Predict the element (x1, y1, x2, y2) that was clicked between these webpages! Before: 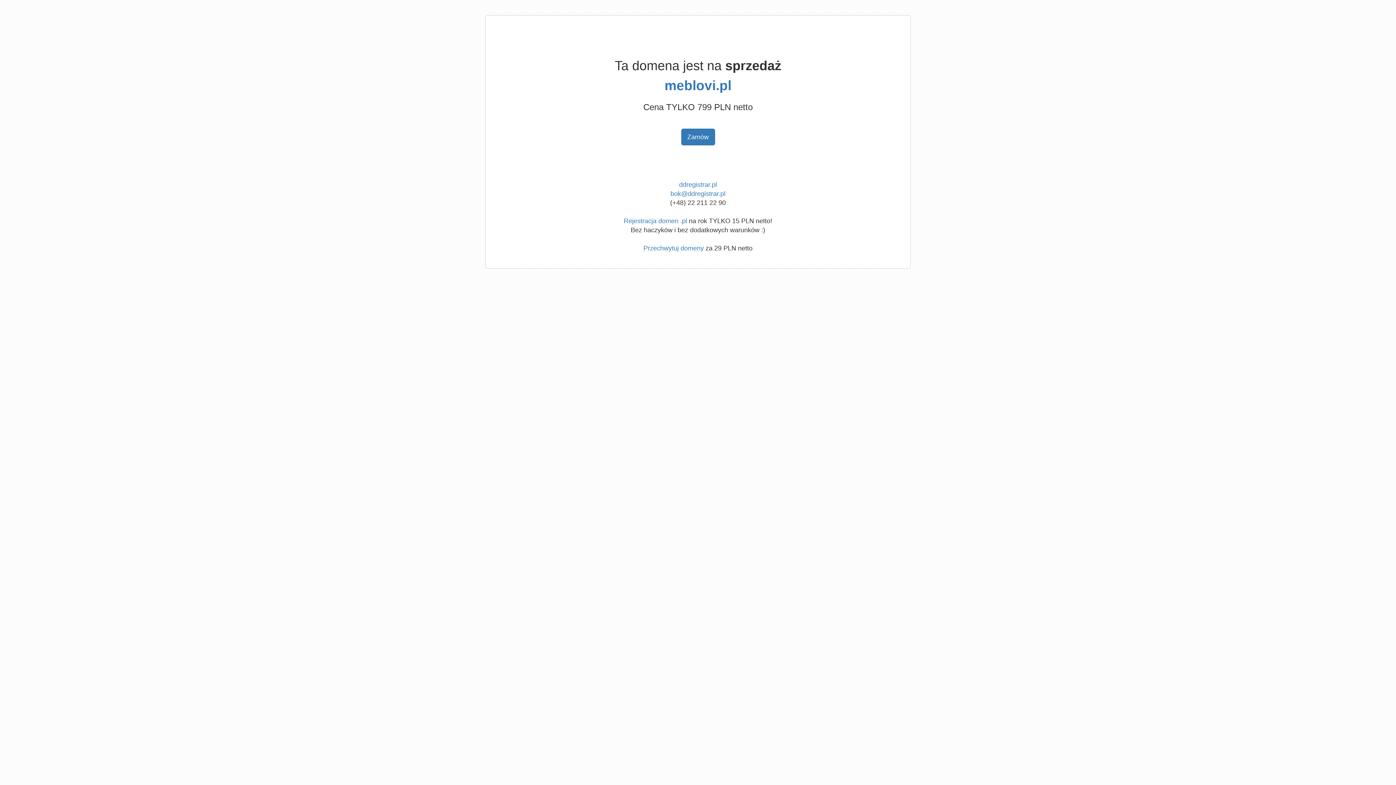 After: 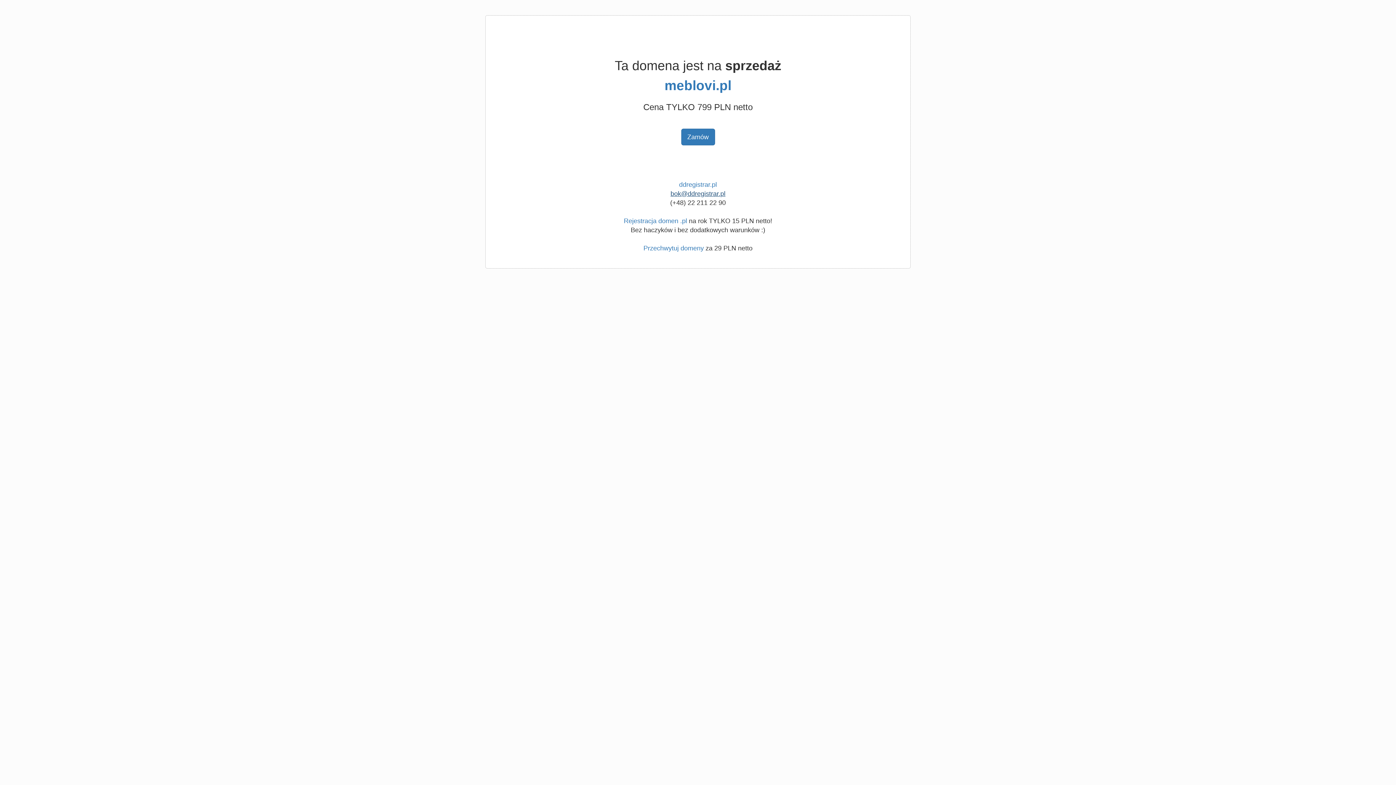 Action: label: bok@ddregistrar.pl bbox: (670, 190, 725, 197)